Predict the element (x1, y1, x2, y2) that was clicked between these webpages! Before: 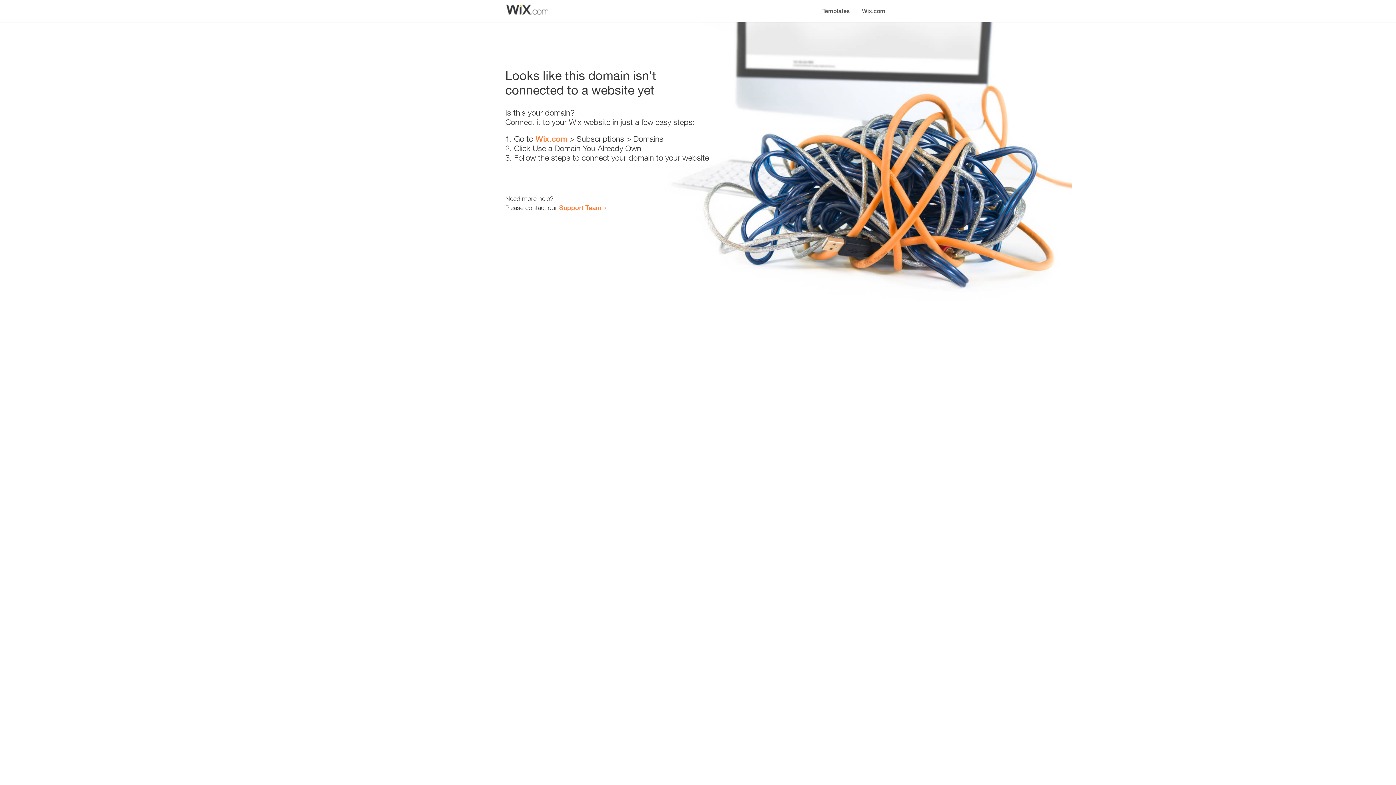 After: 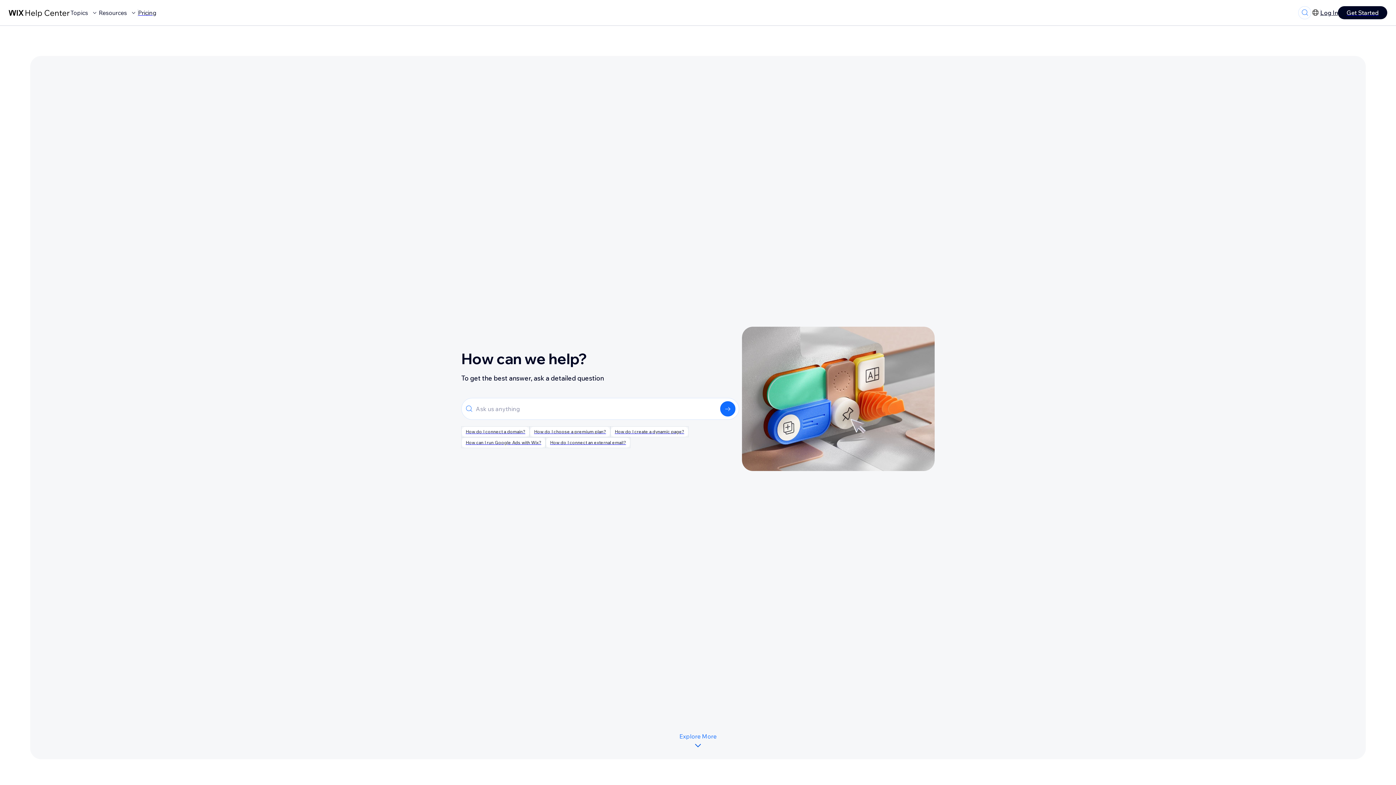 Action: label: Support Team bbox: (559, 203, 601, 211)